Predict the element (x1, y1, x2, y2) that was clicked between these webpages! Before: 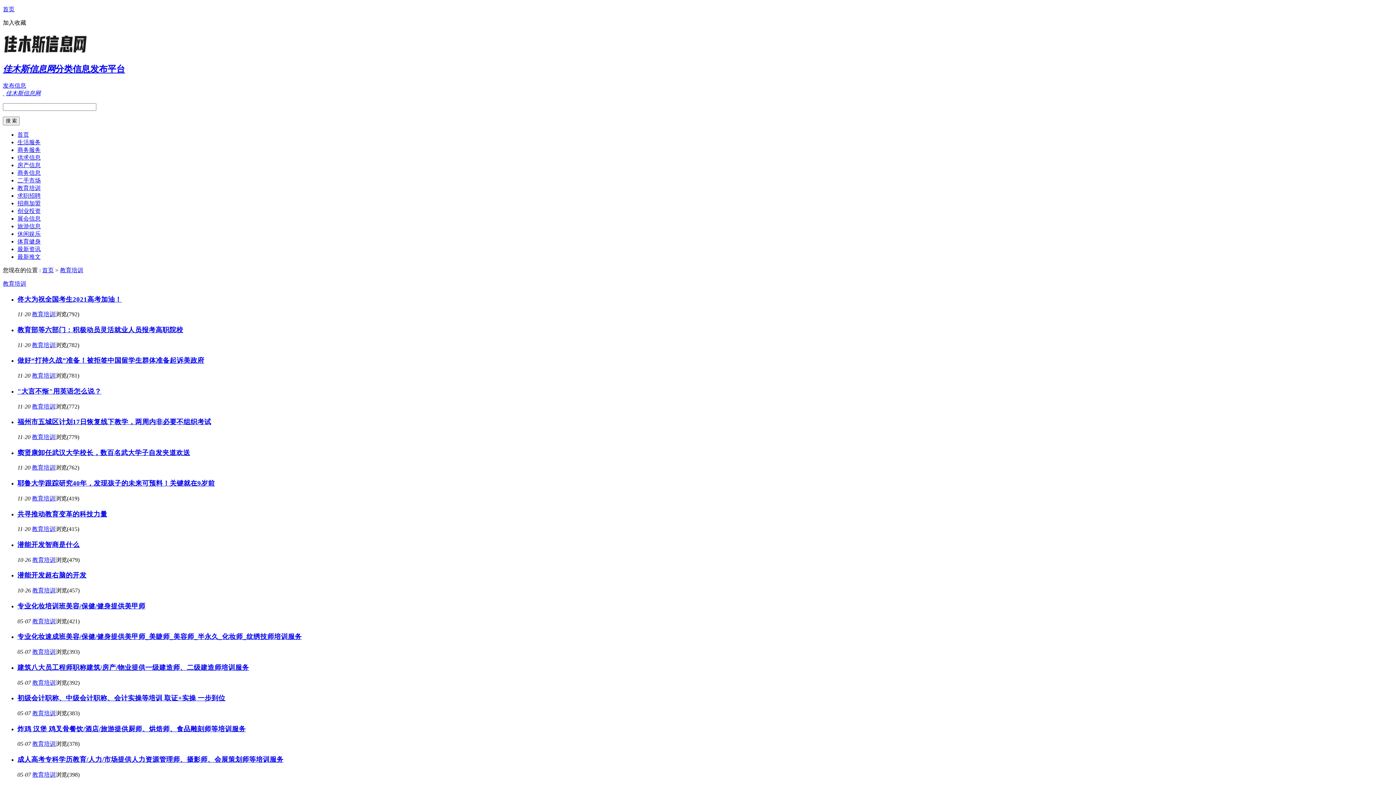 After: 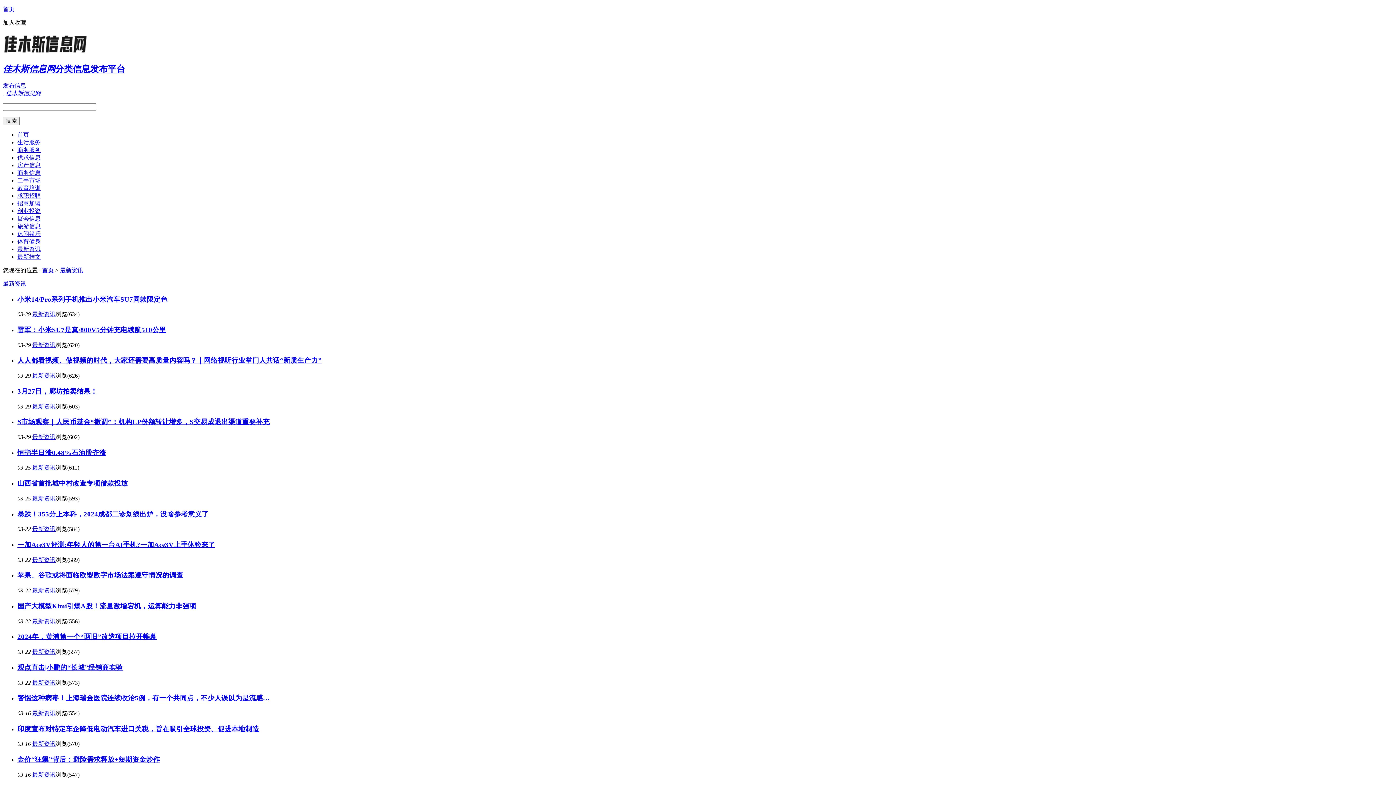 Action: label: 最新资讯 bbox: (17, 246, 40, 252)